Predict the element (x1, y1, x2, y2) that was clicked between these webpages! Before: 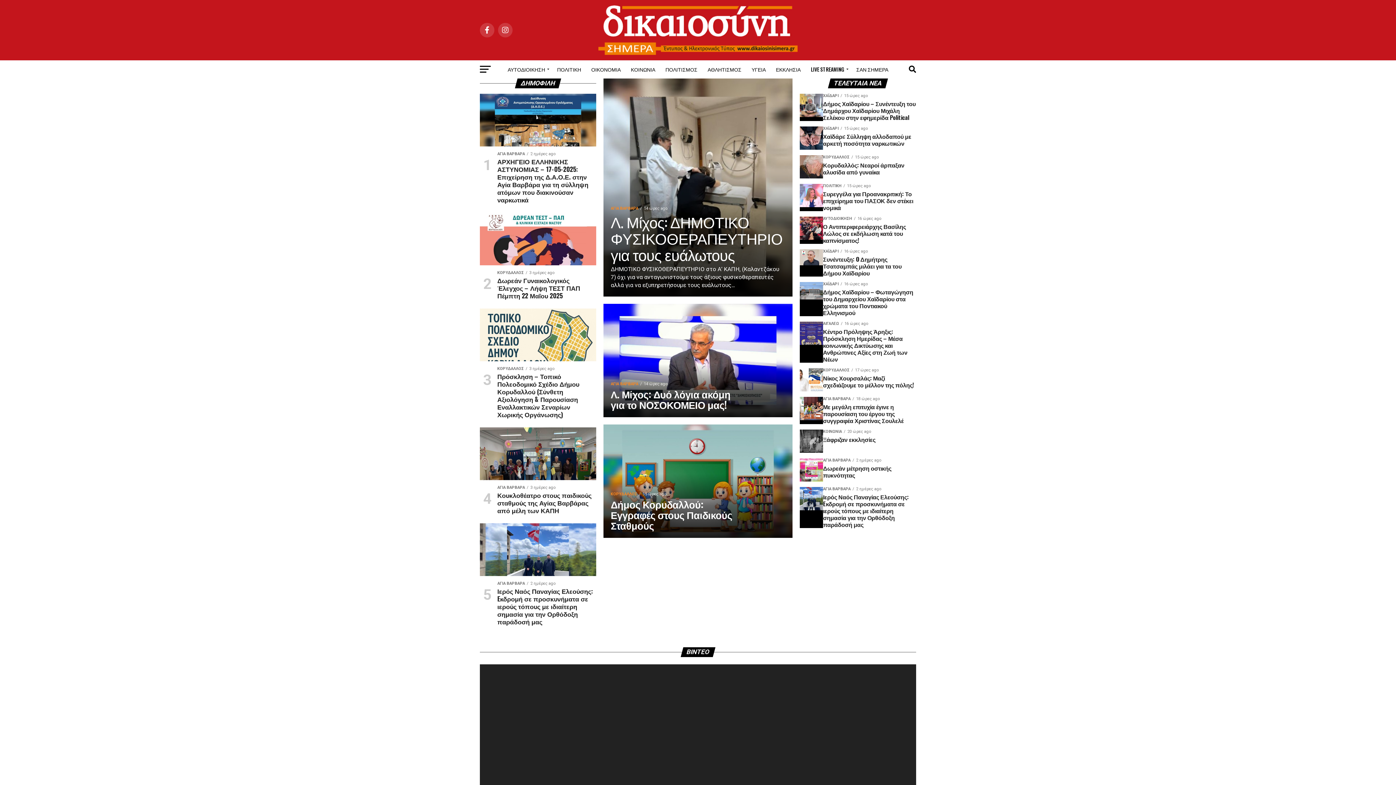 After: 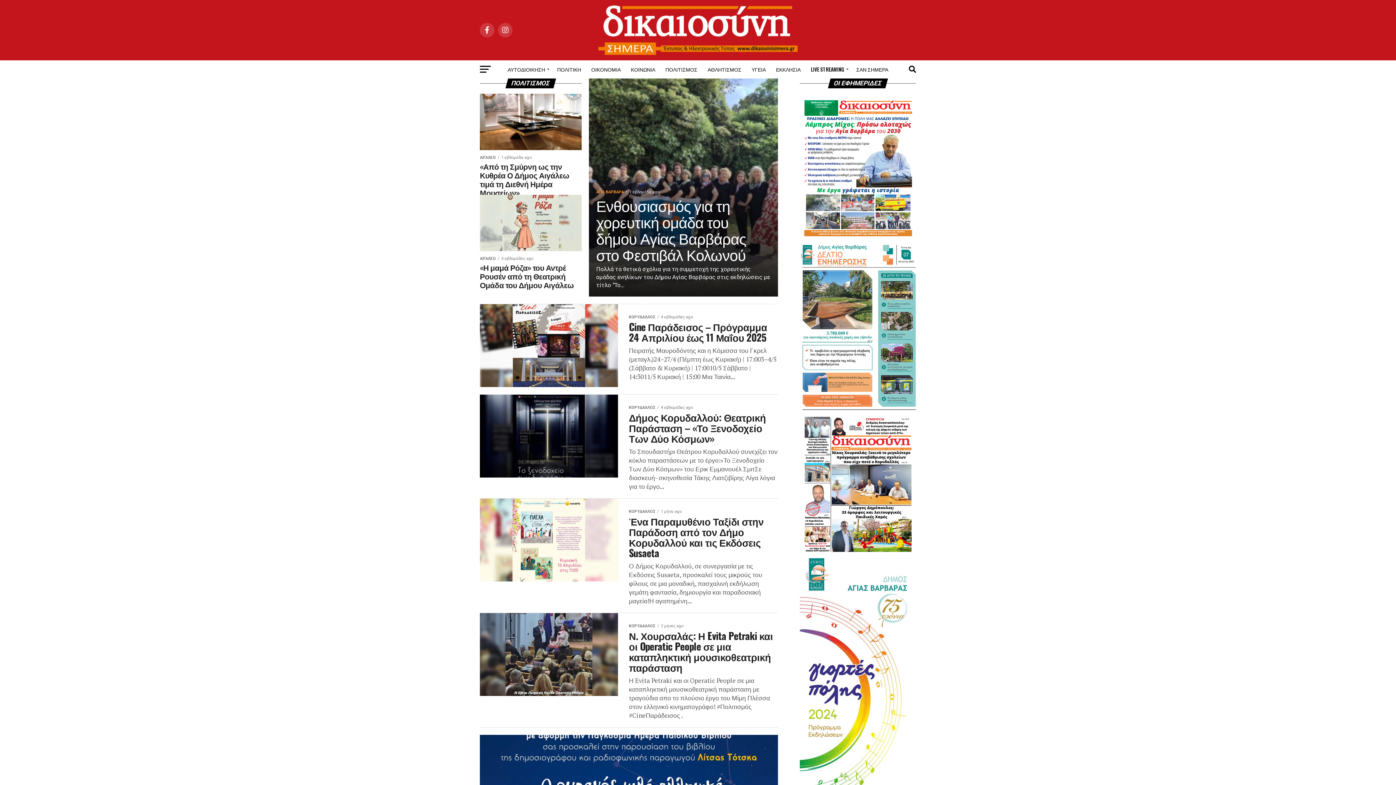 Action: bbox: (661, 60, 702, 78) label: ΠΟΛΙΤΙΣΜΟΣ